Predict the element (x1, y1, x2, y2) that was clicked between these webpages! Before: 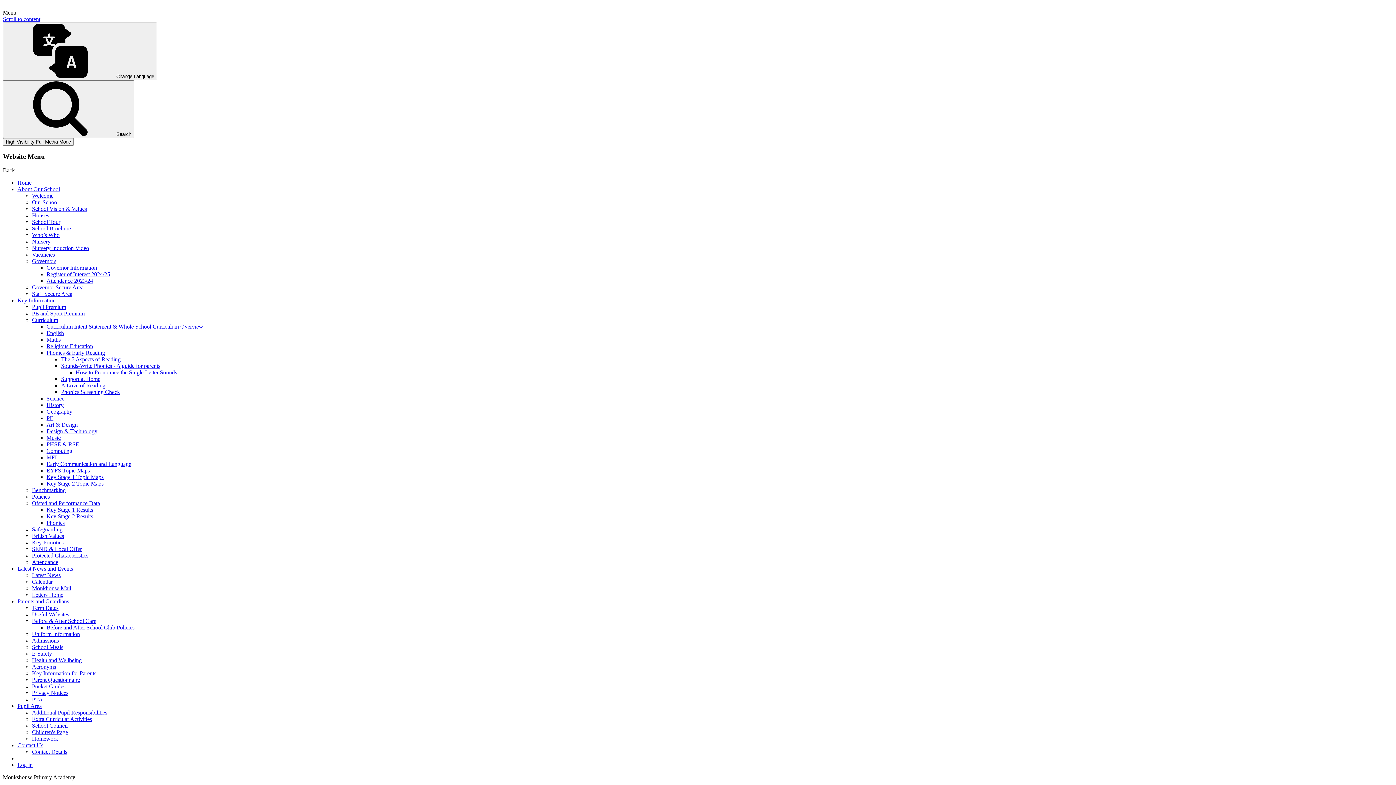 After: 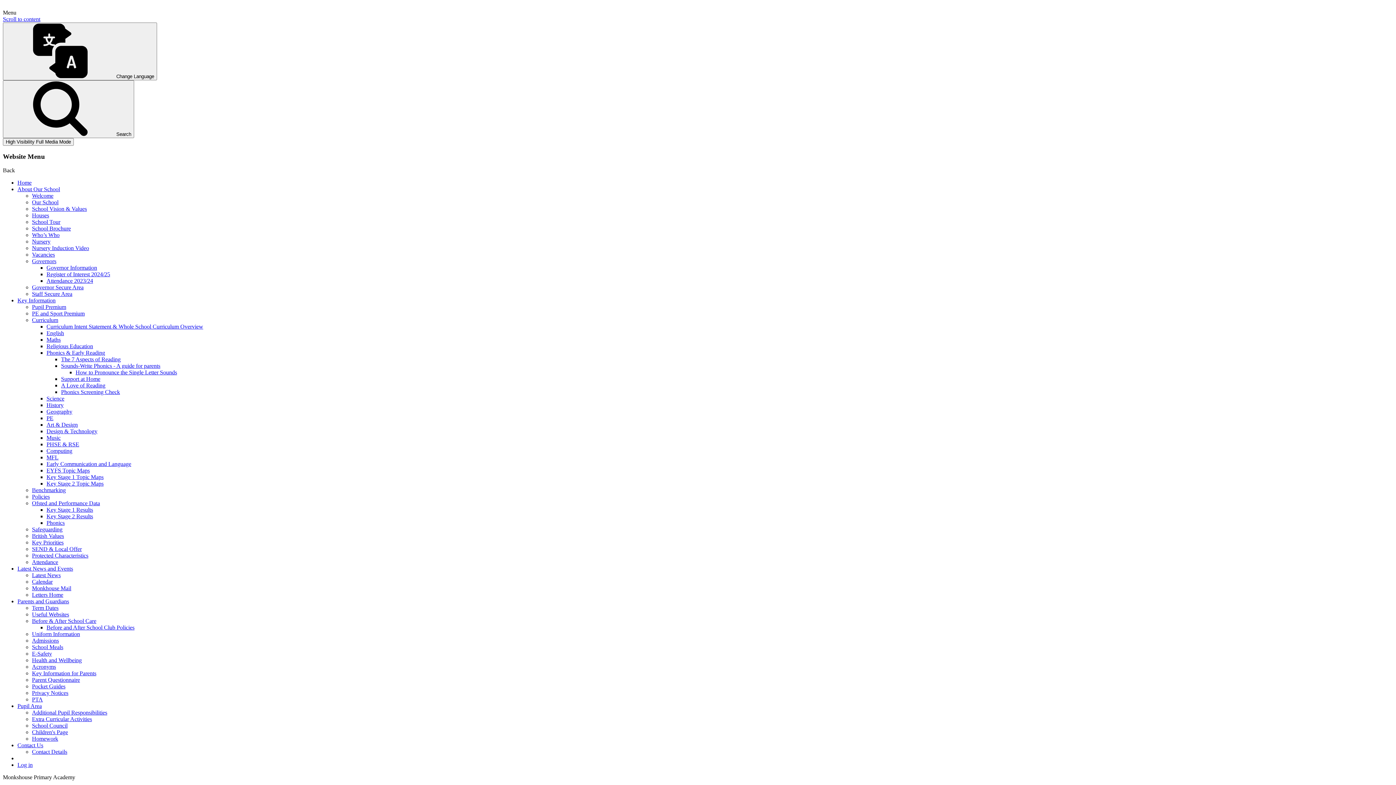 Action: label: Acronyms bbox: (32, 664, 56, 670)